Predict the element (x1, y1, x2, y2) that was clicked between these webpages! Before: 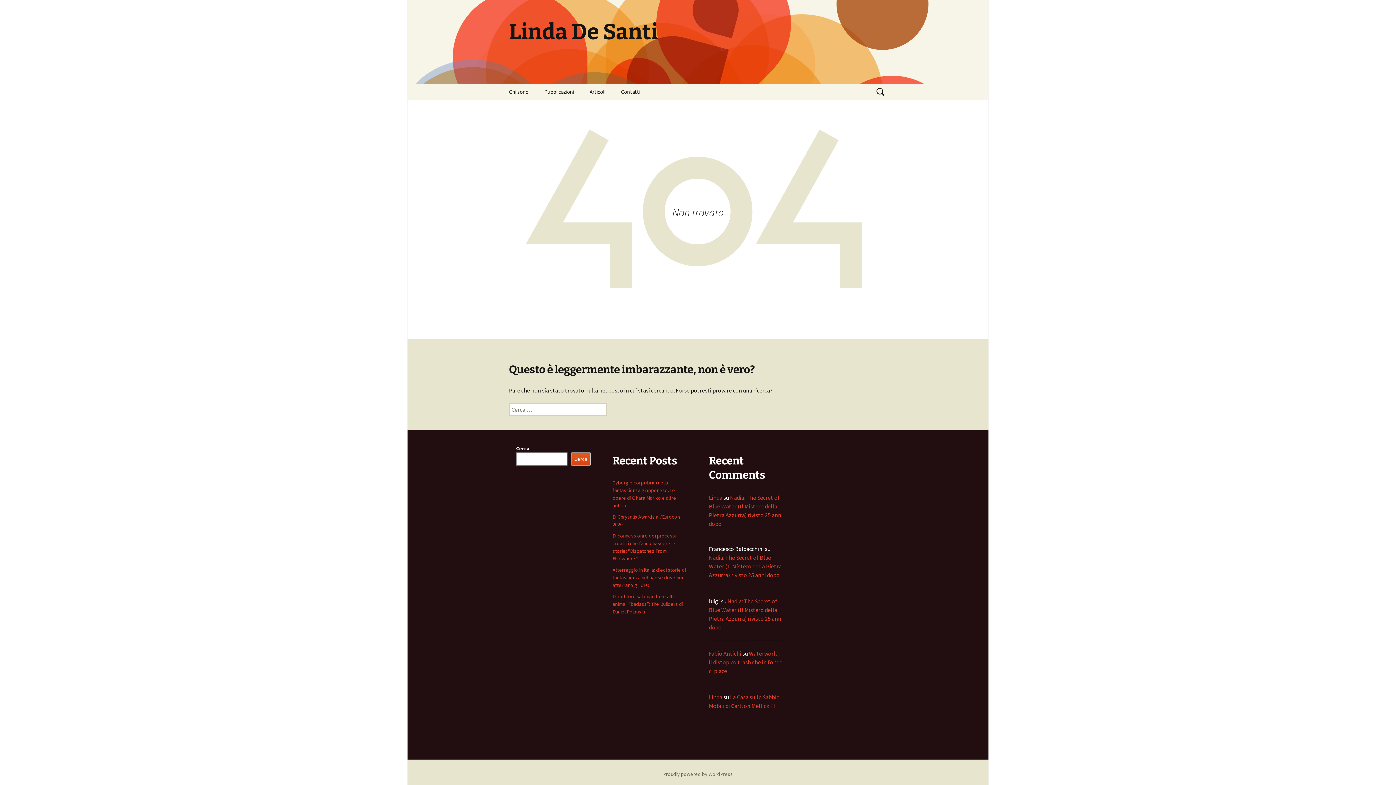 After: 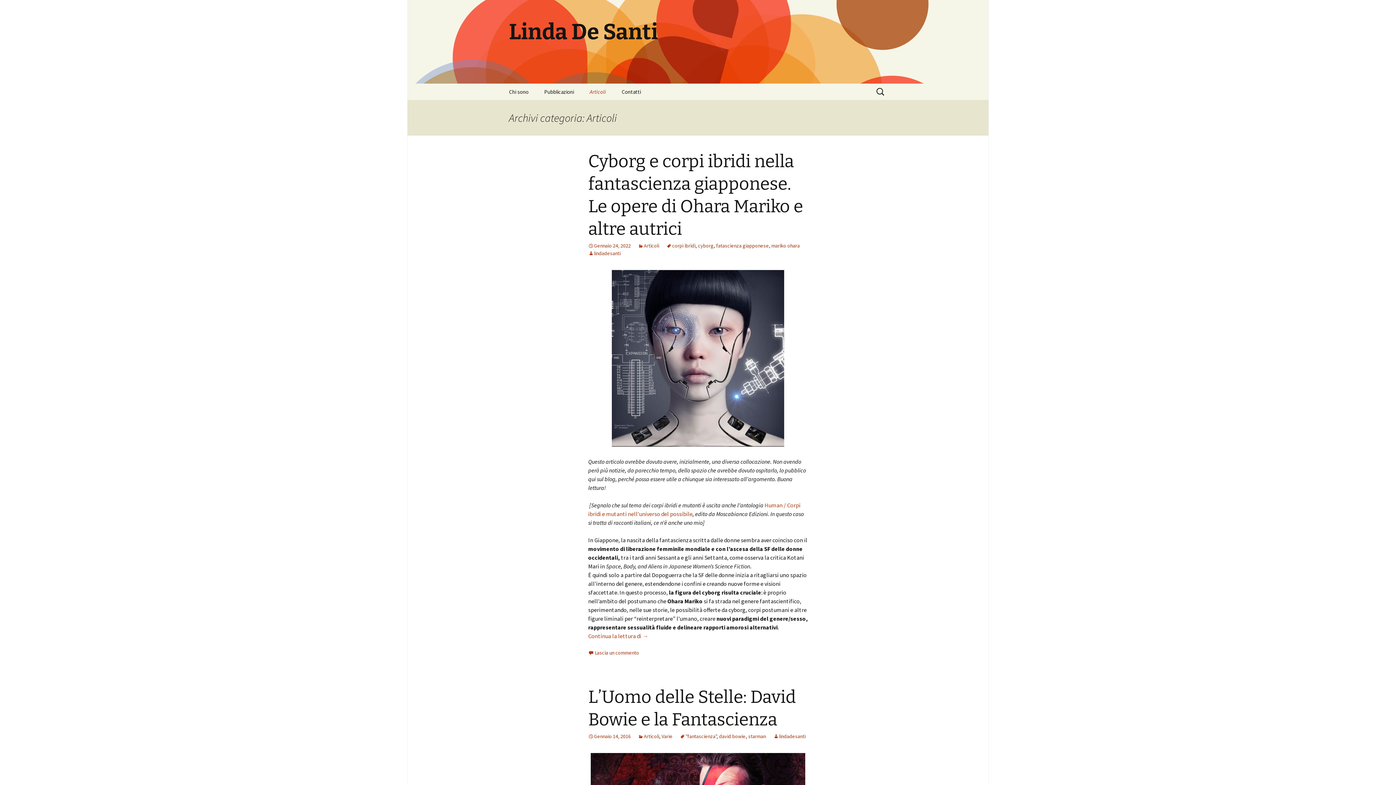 Action: label: Articoli bbox: (582, 83, 612, 100)